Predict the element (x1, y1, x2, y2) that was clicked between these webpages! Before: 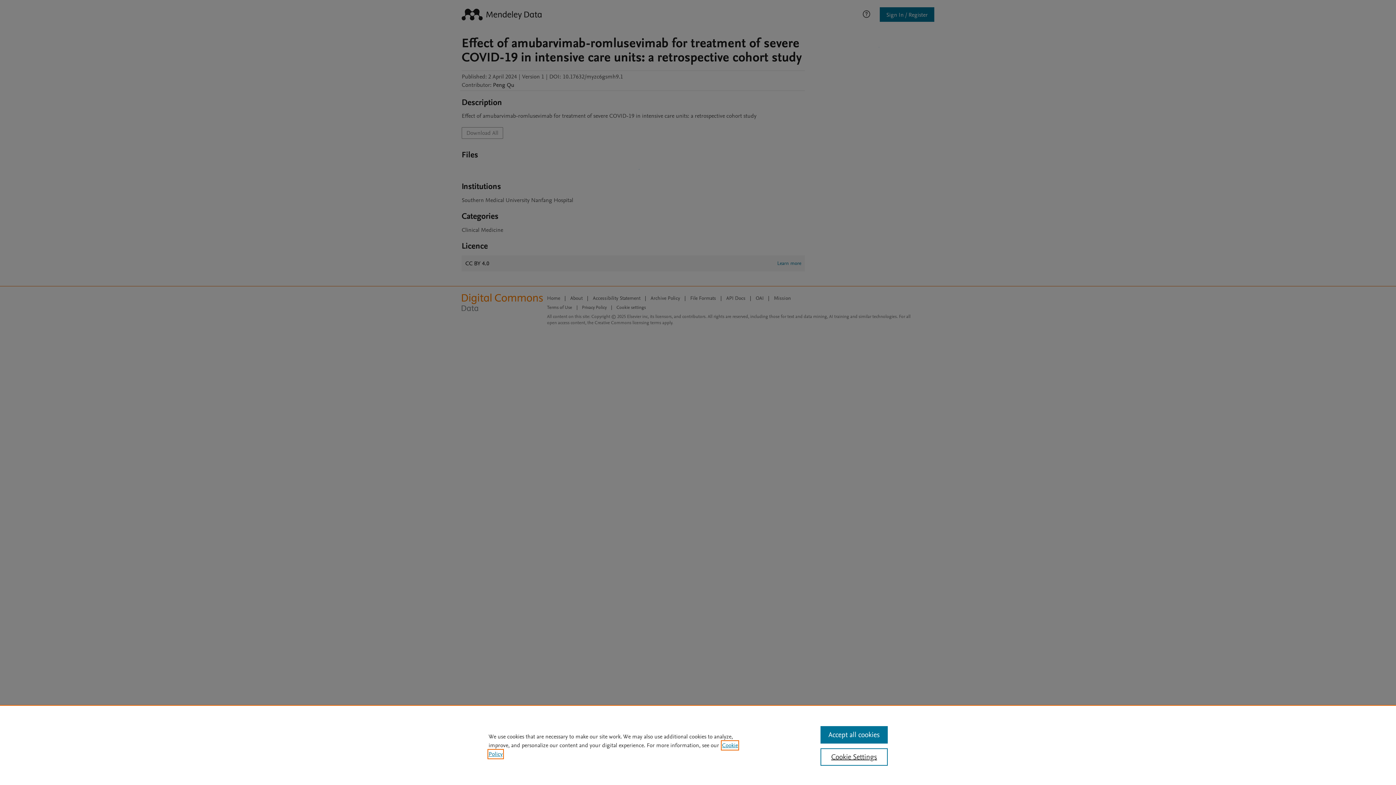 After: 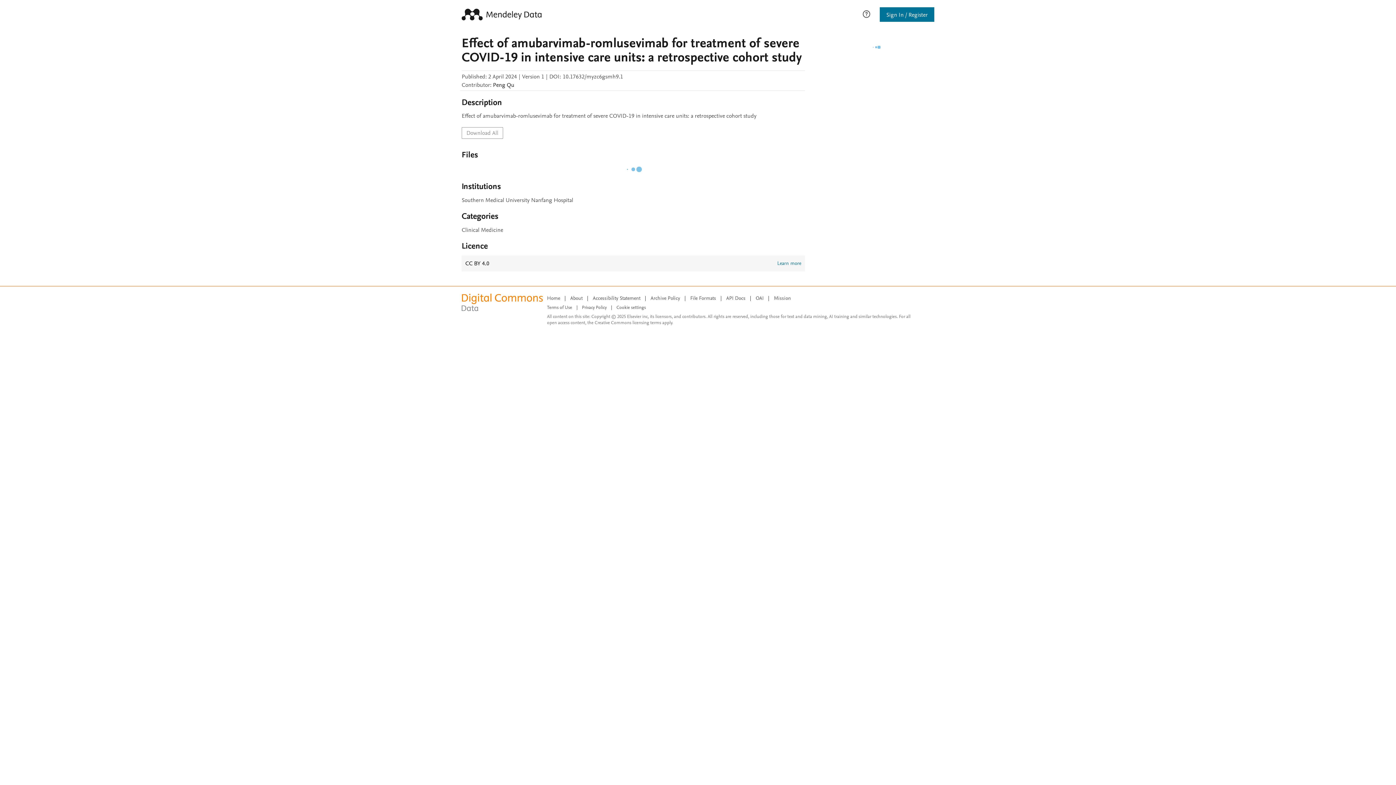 Action: label: Accept all cookies bbox: (820, 726, 887, 744)